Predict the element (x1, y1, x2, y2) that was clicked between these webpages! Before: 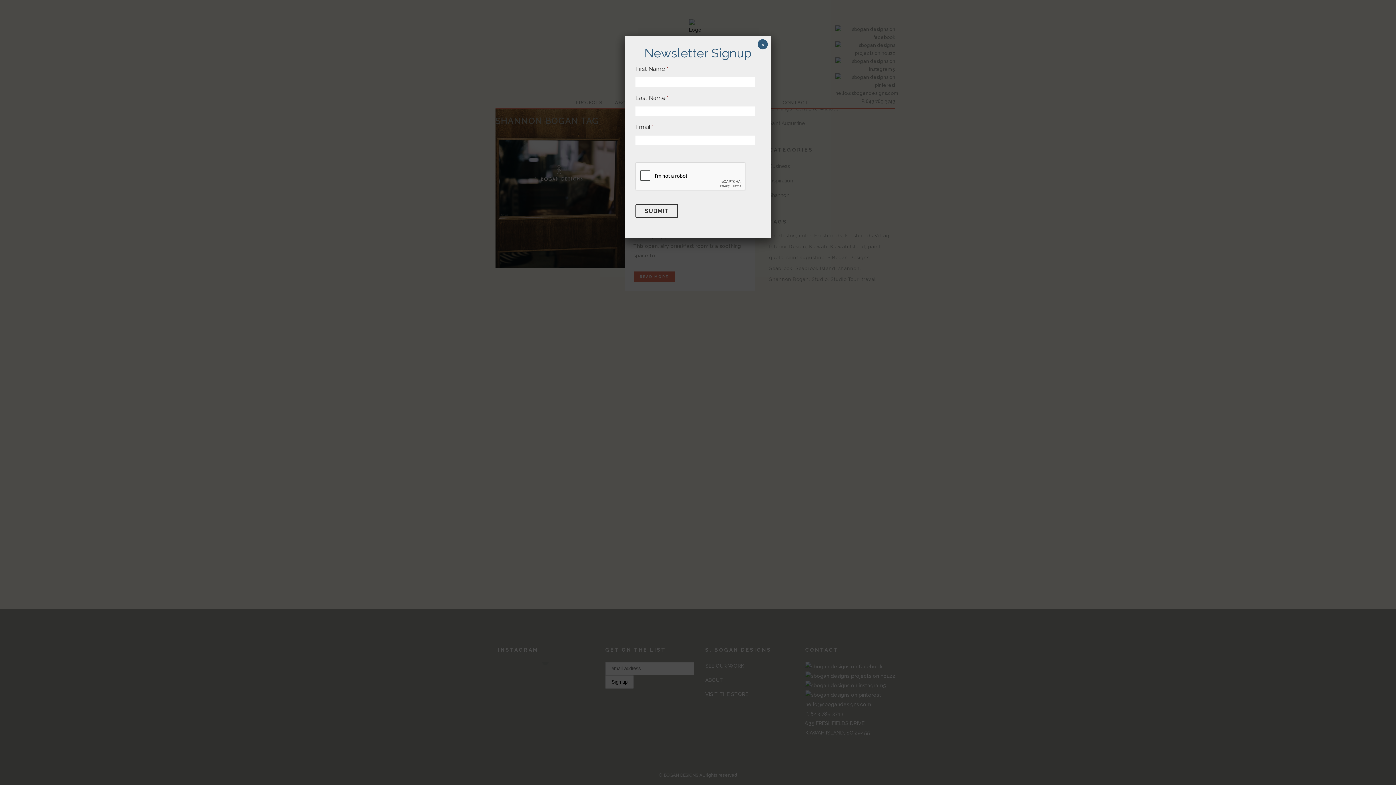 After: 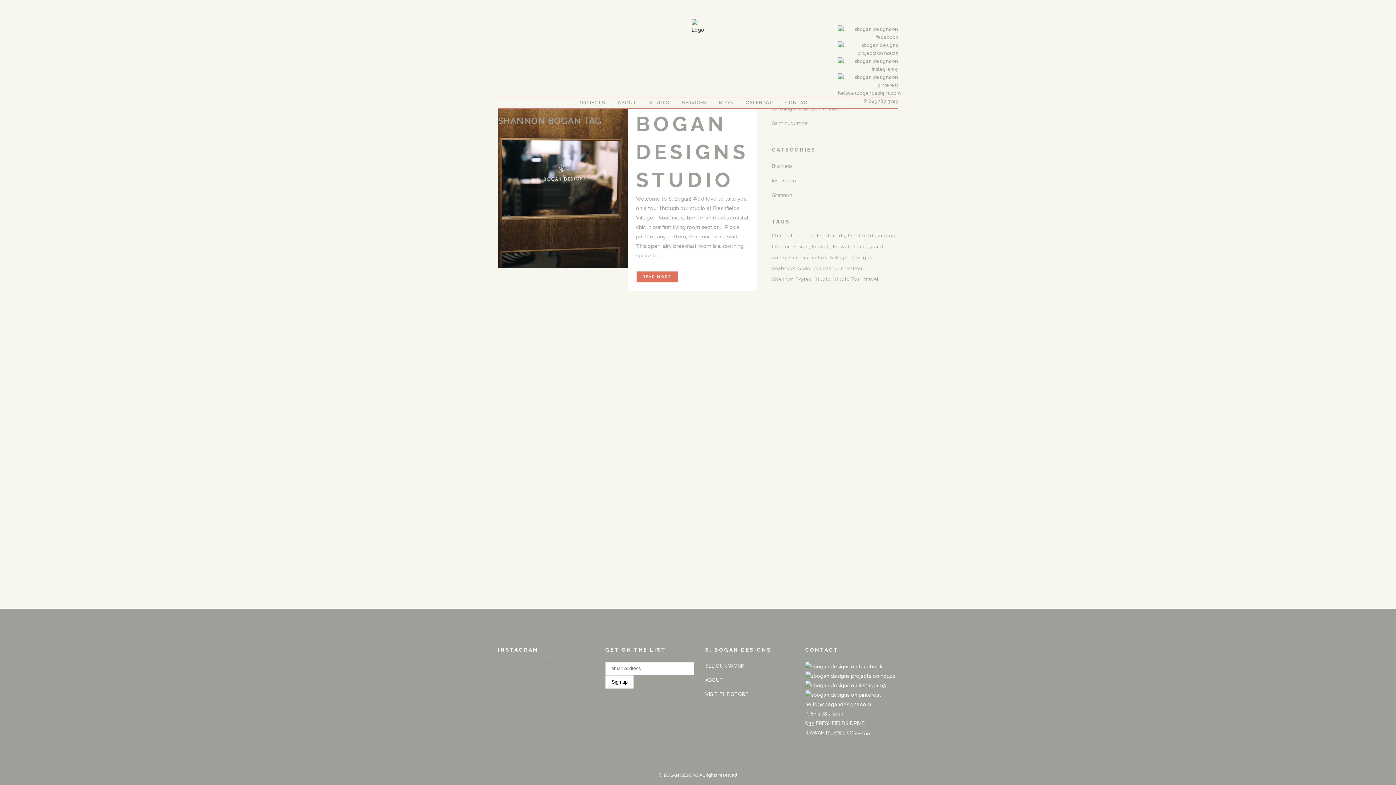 Action: label: Close bbox: (757, 39, 768, 49)